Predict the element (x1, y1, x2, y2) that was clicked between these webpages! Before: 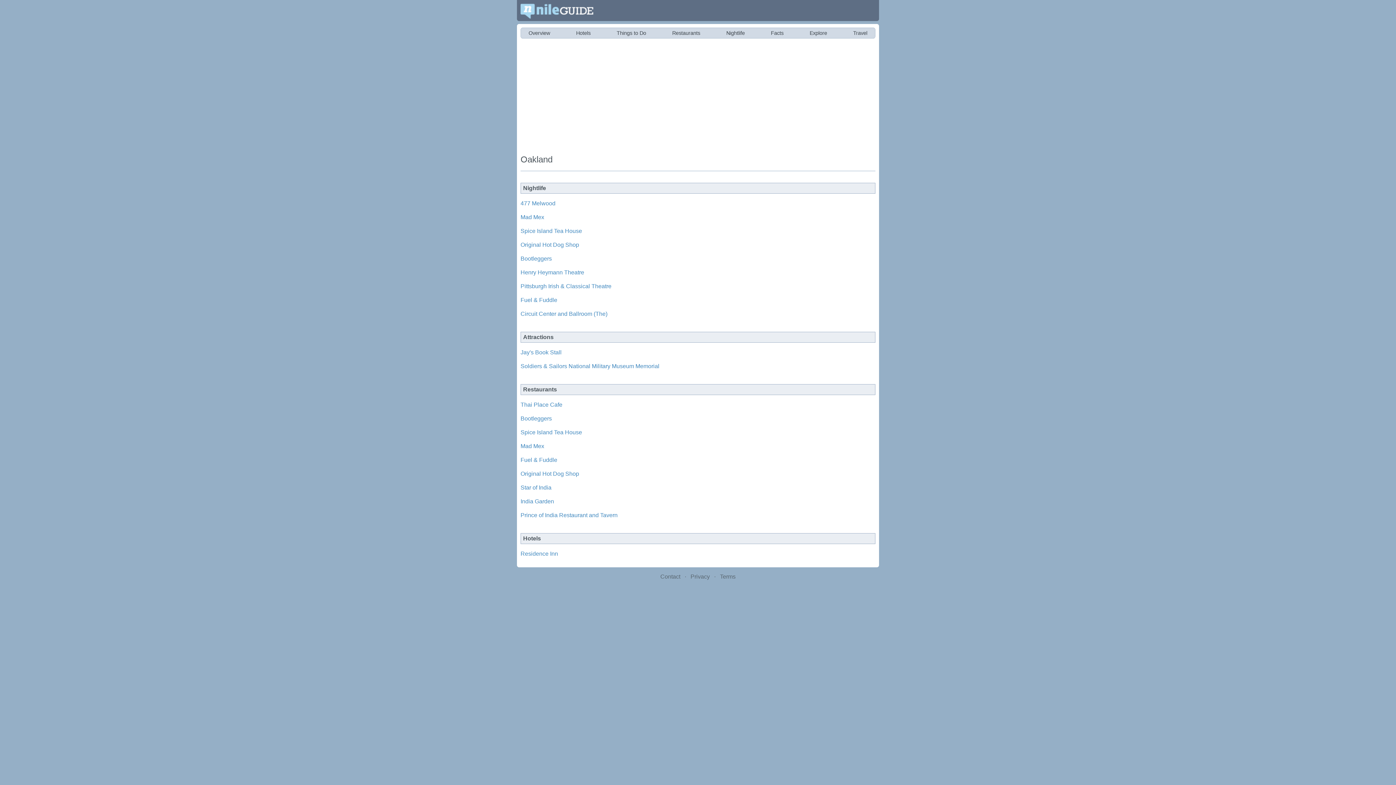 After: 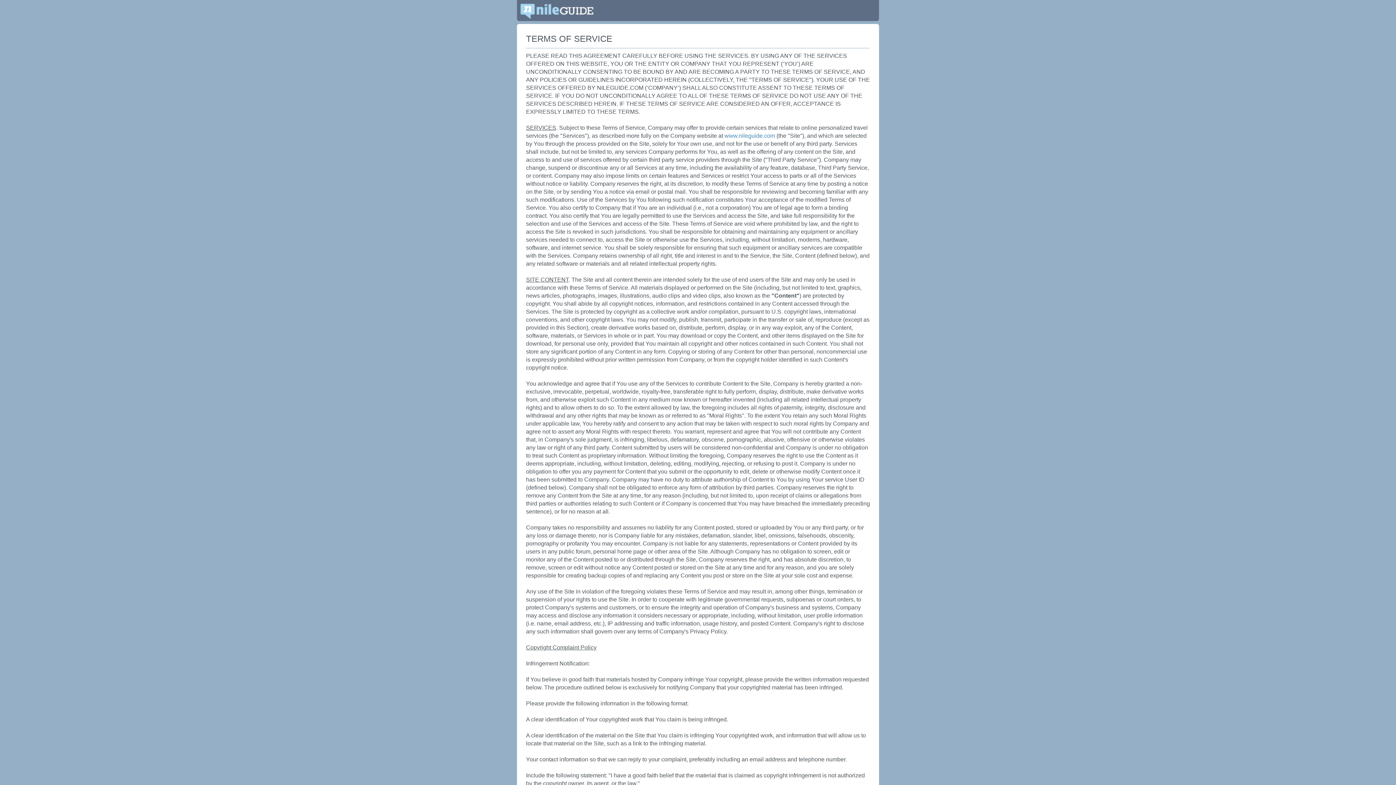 Action: label: Terms bbox: (720, 573, 735, 580)